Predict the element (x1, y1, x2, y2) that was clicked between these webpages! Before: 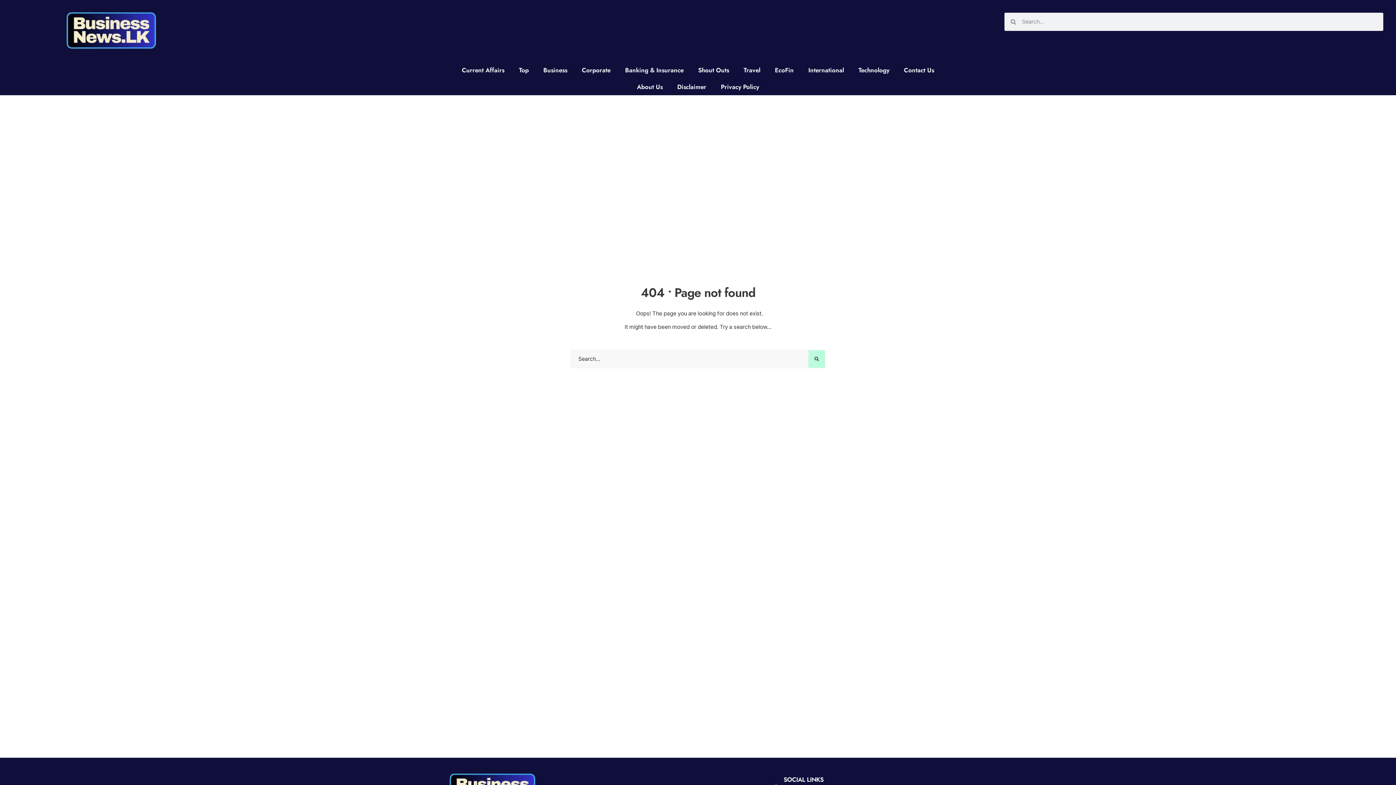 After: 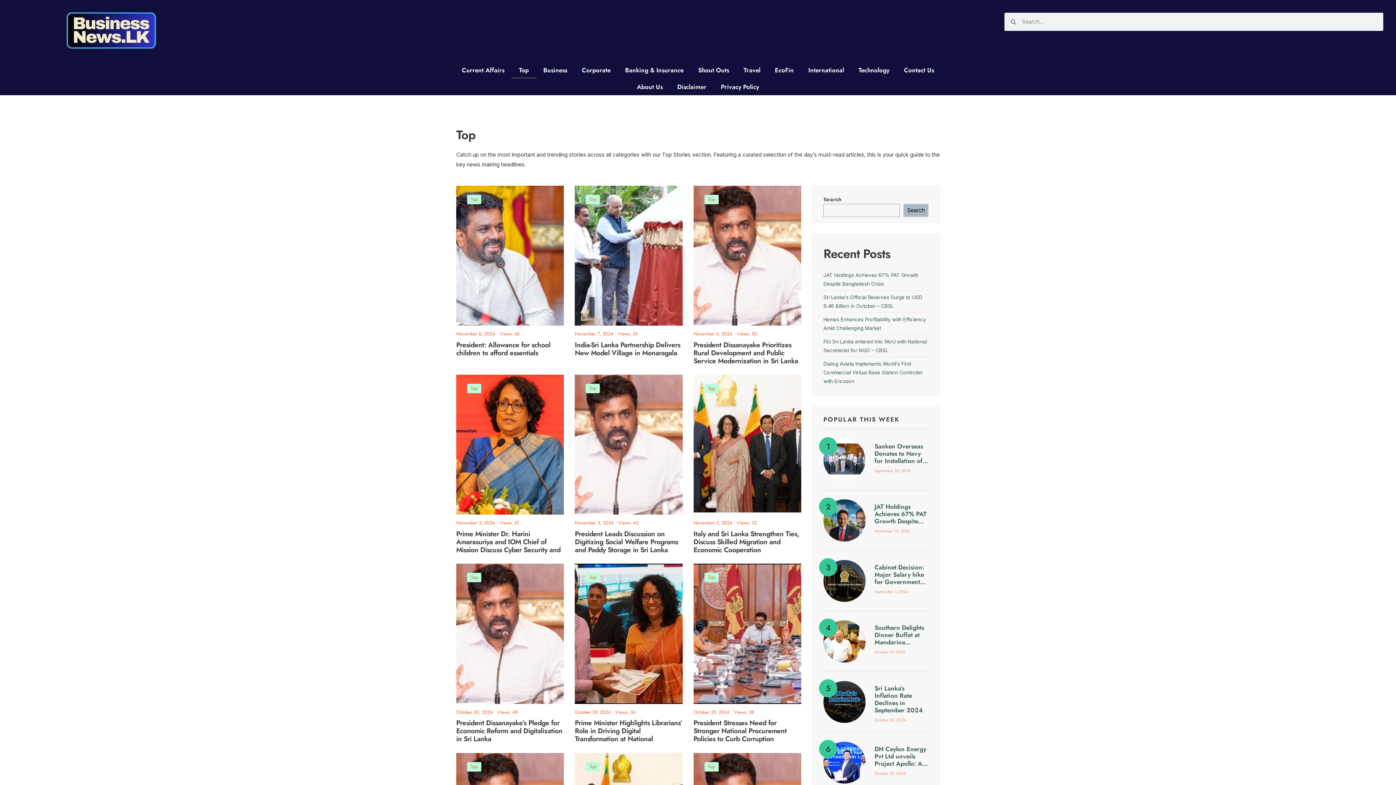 Action: label: Top bbox: (511, 61, 536, 78)